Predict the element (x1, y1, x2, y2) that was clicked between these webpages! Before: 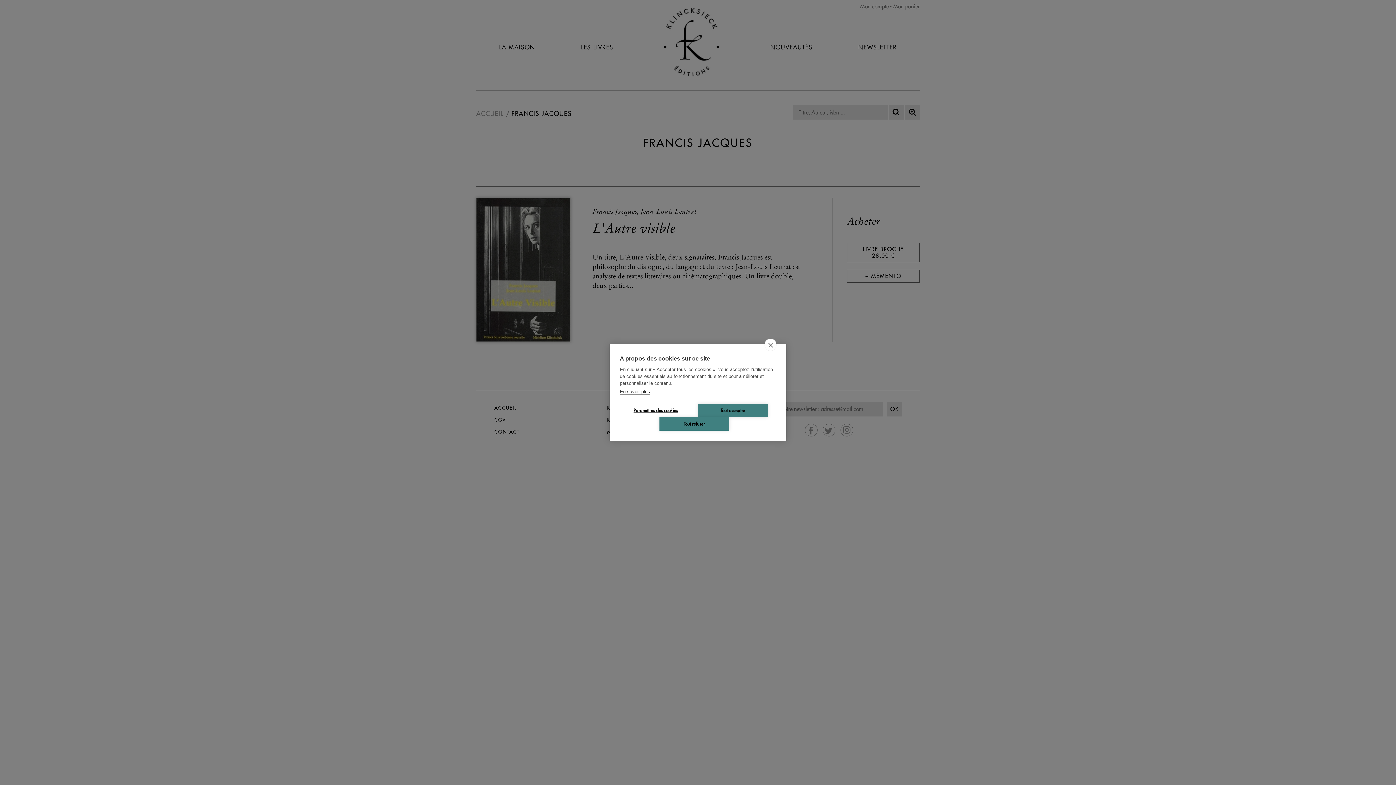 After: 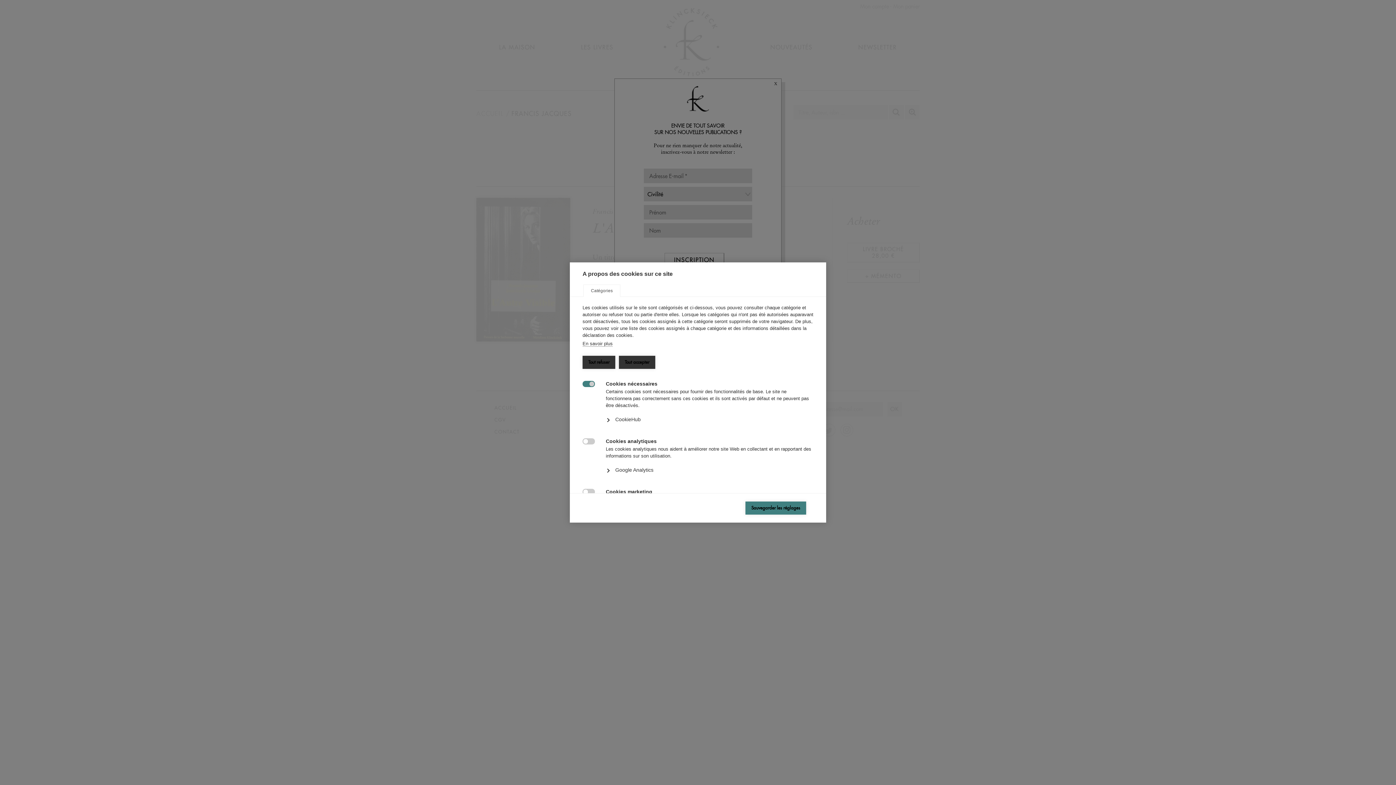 Action: label: Paramètres des cookies bbox: (621, 404, 690, 417)